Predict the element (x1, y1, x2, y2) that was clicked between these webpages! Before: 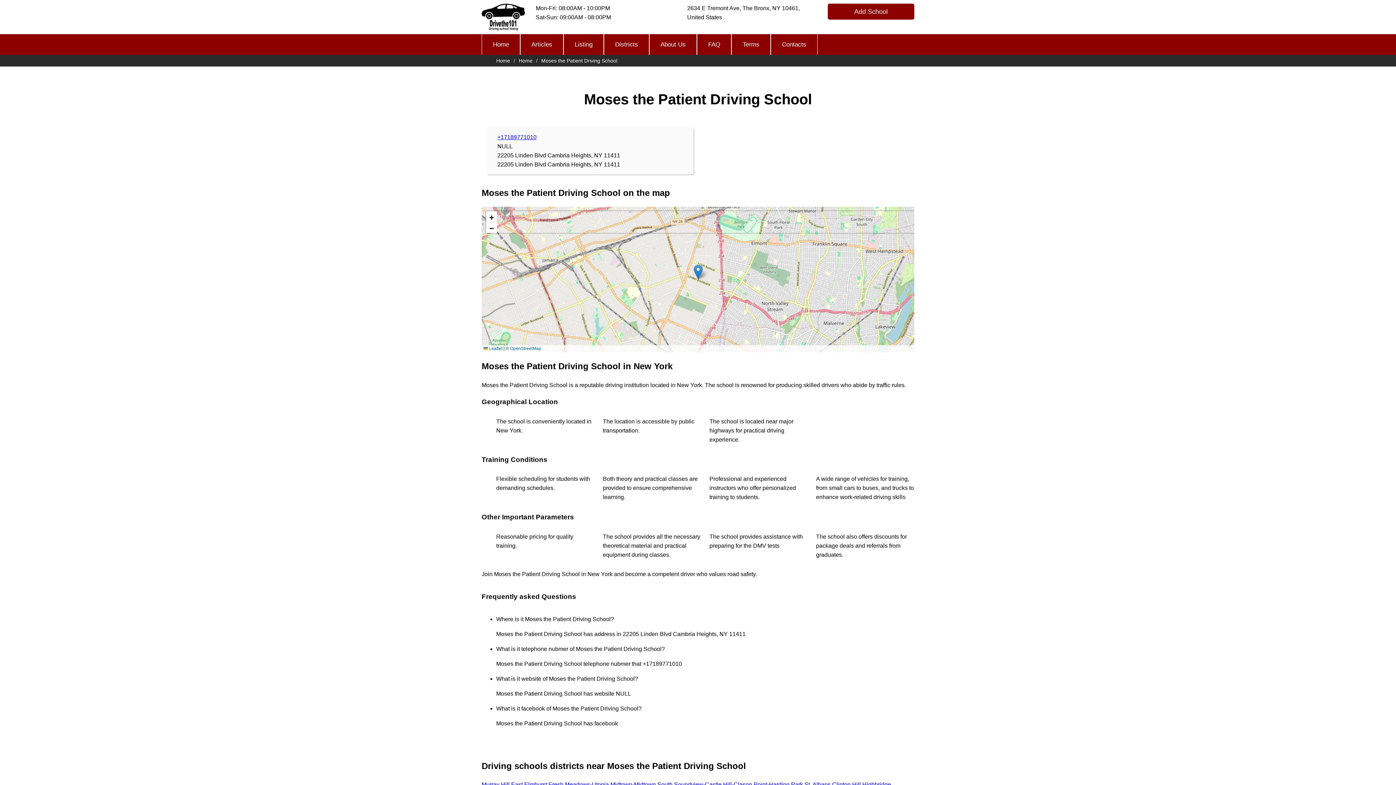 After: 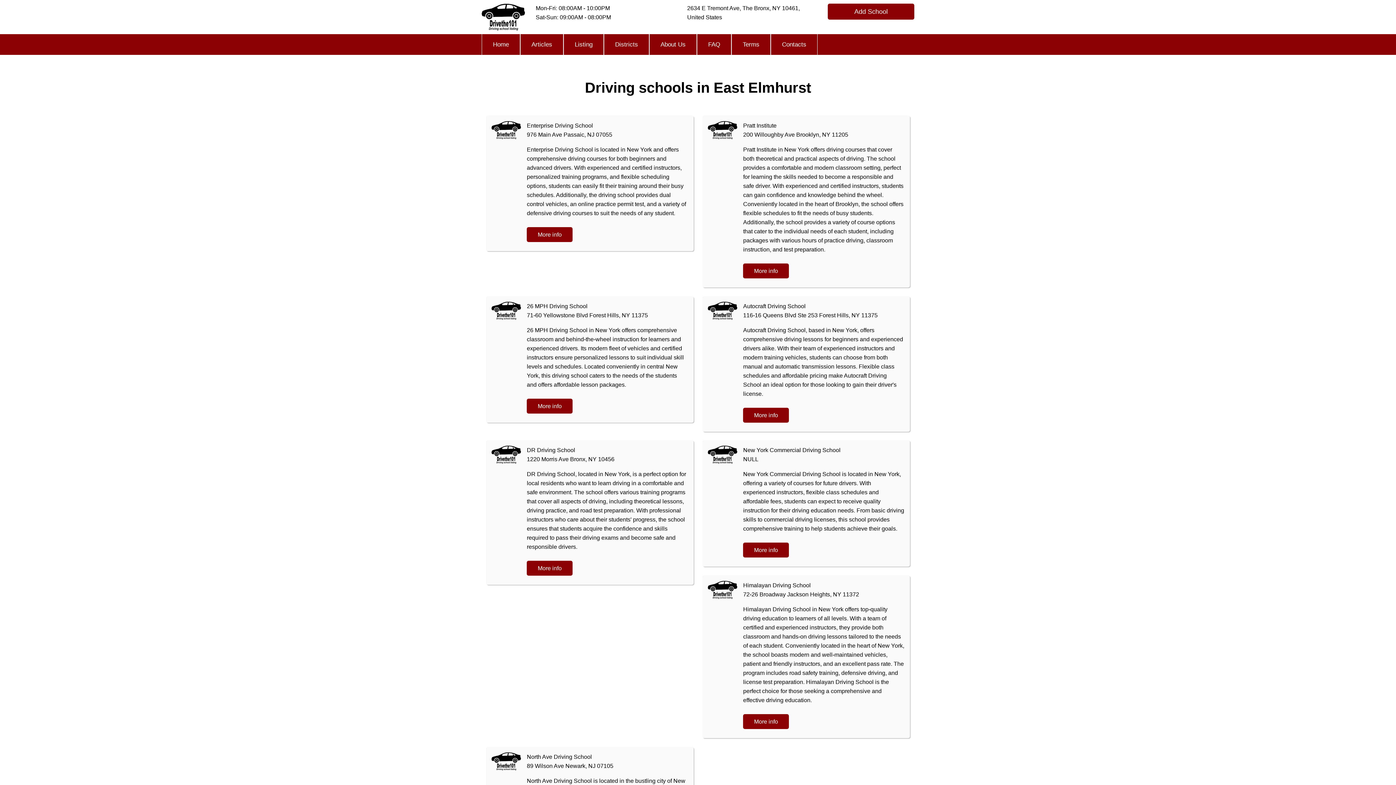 Action: bbox: (511, 781, 547, 788) label: East Elmhurst